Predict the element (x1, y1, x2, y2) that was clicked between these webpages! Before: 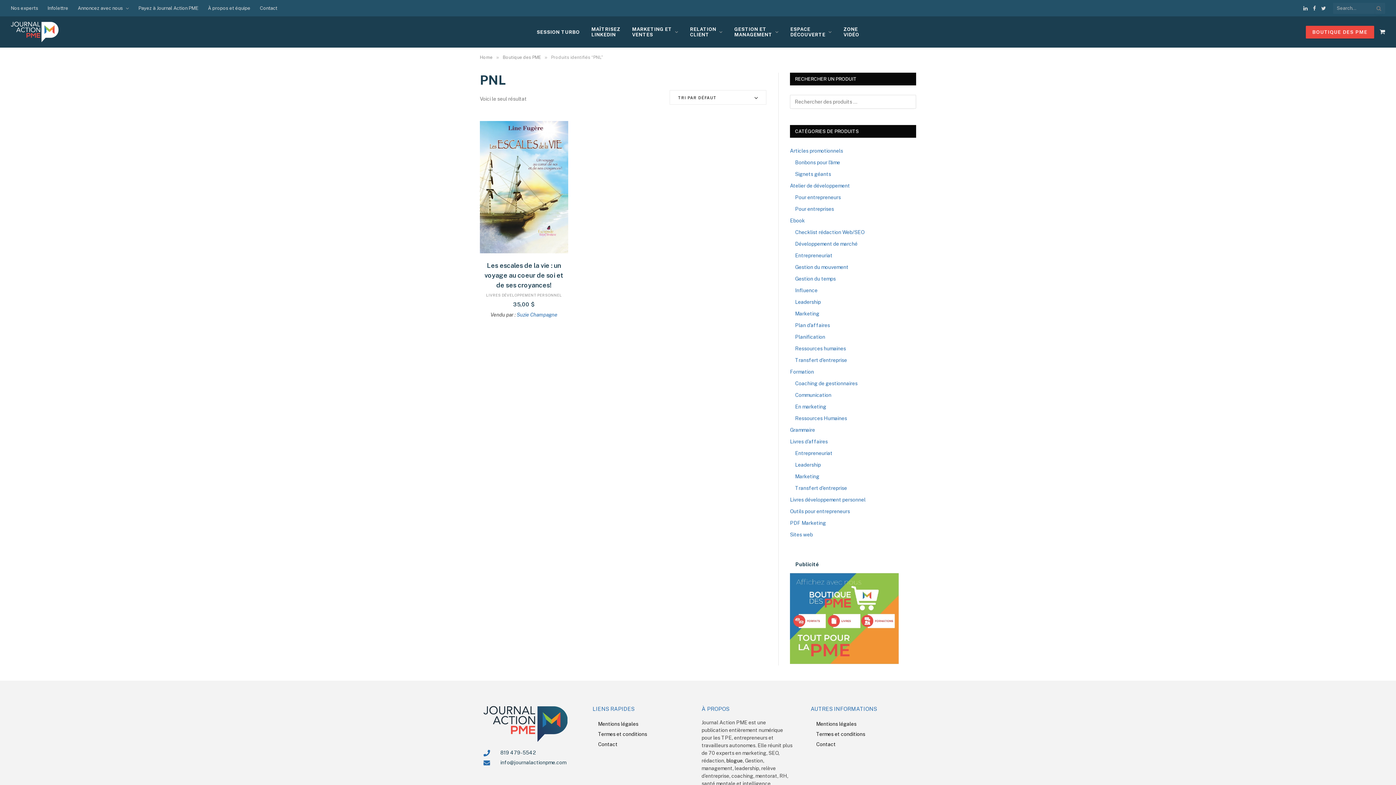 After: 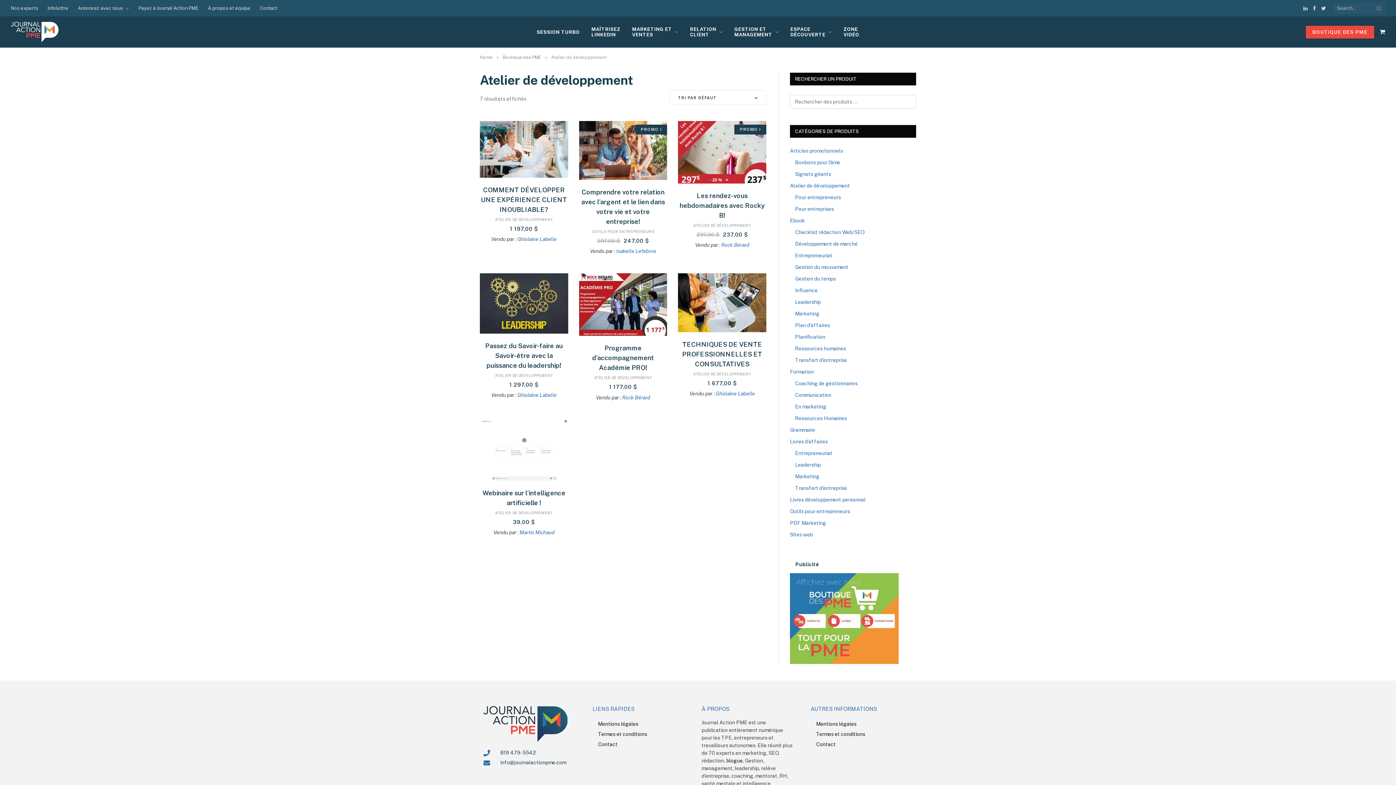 Action: bbox: (790, 182, 850, 189) label: Atelier de développement